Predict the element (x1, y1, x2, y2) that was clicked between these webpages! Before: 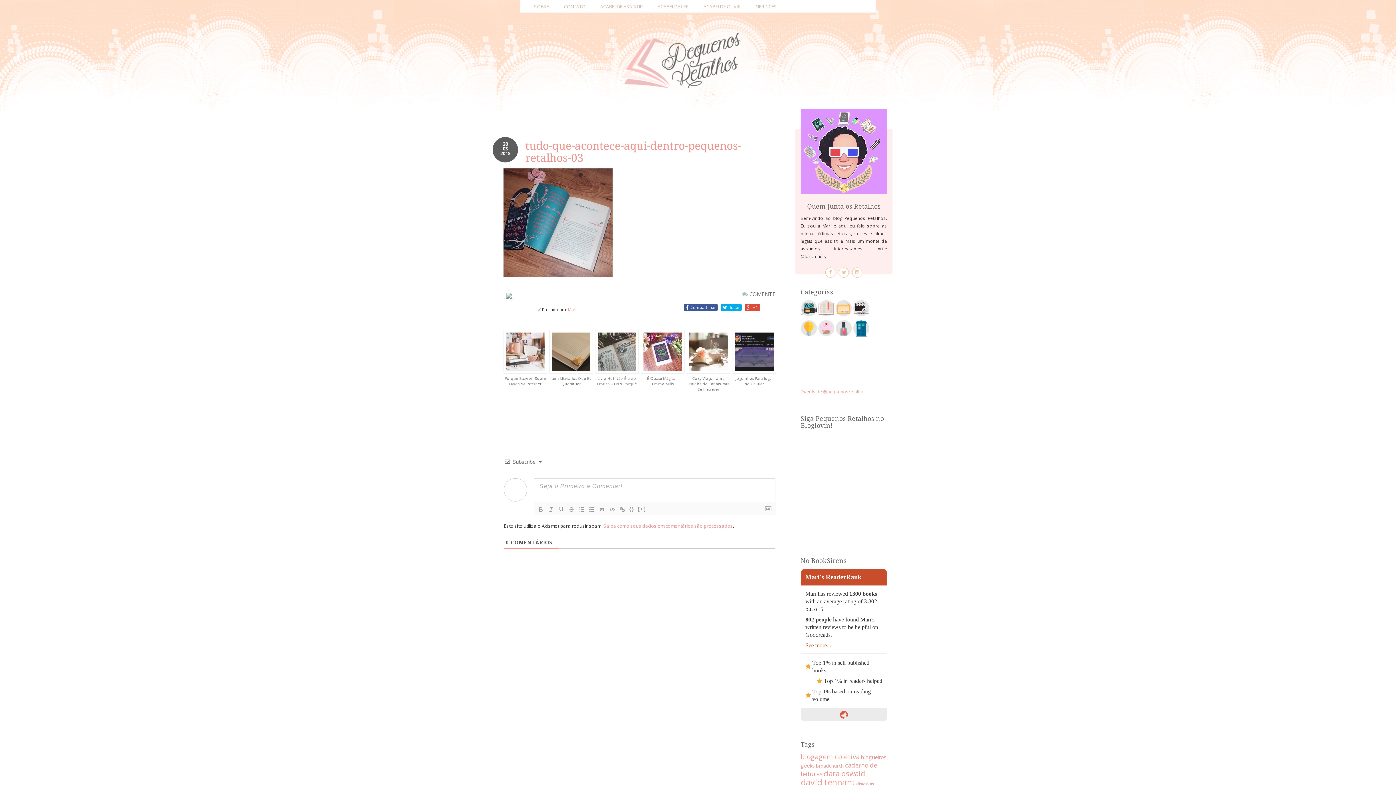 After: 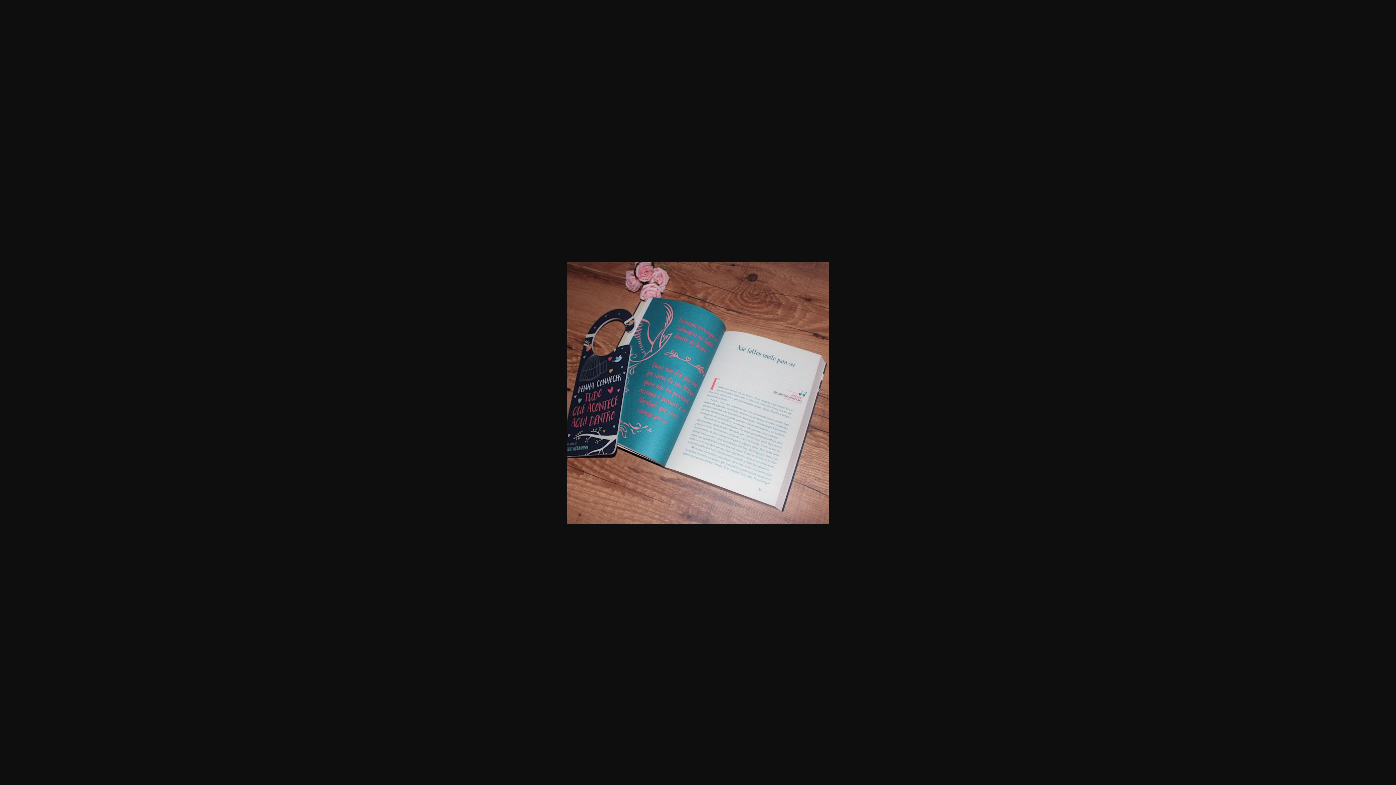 Action: bbox: (503, 219, 612, 225)